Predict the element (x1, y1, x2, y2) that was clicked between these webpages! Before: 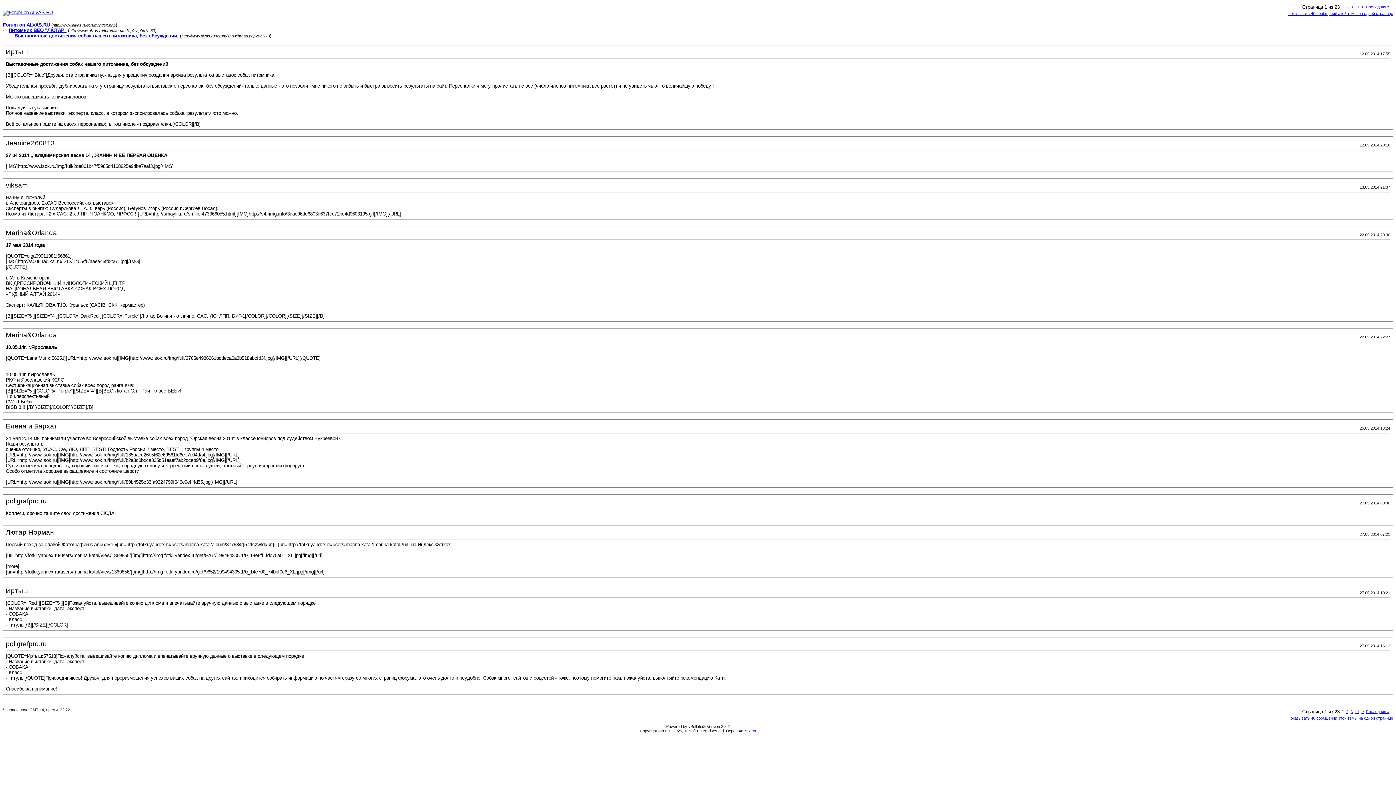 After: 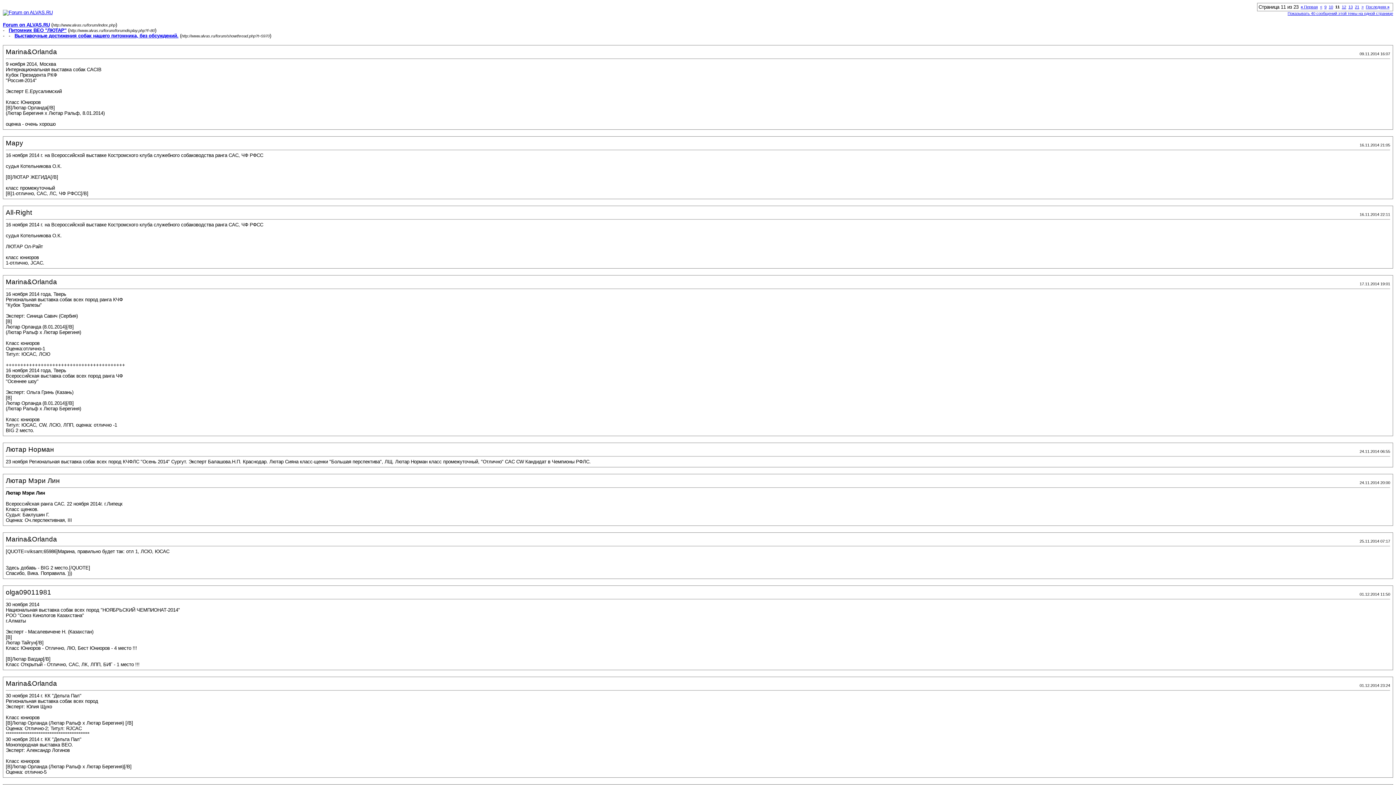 Action: bbox: (1355, 4, 1359, 9) label: 11